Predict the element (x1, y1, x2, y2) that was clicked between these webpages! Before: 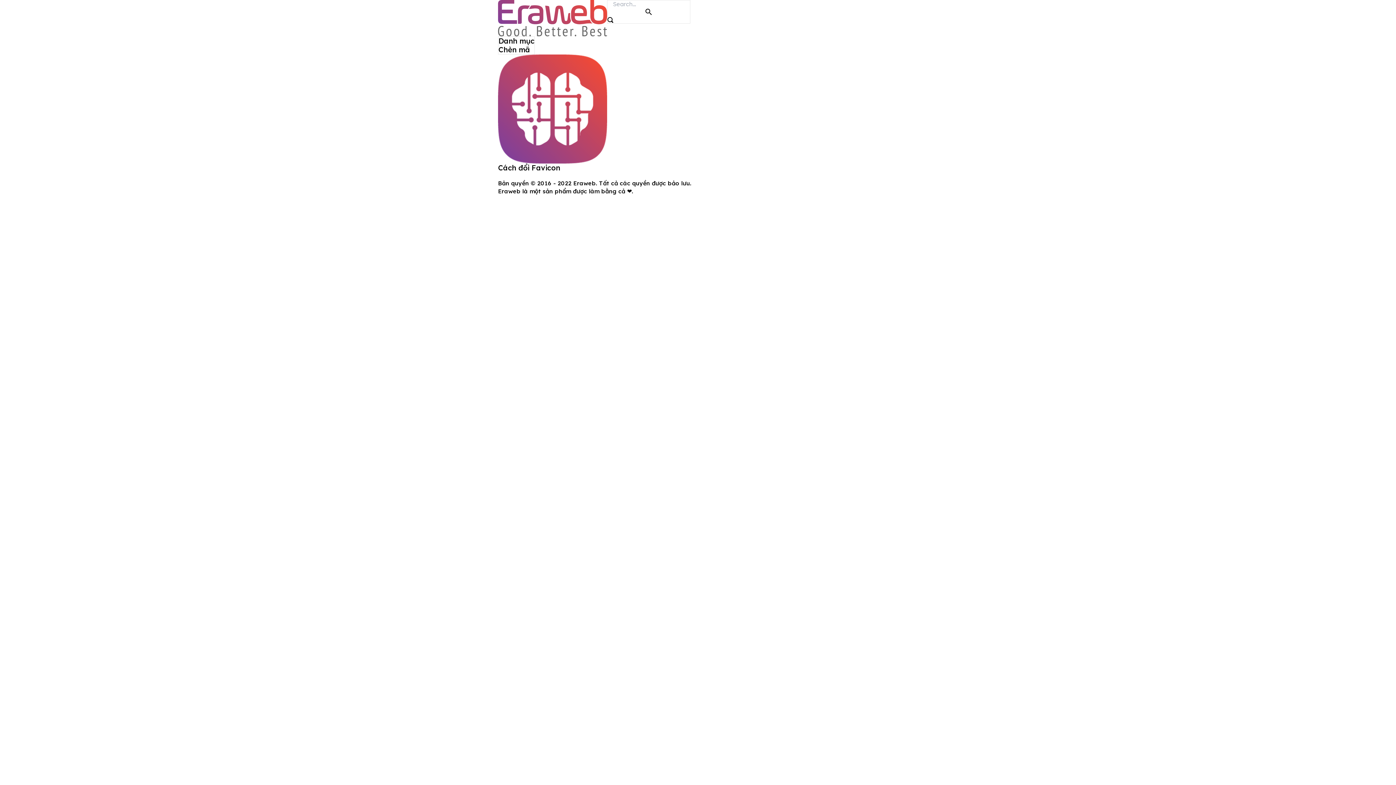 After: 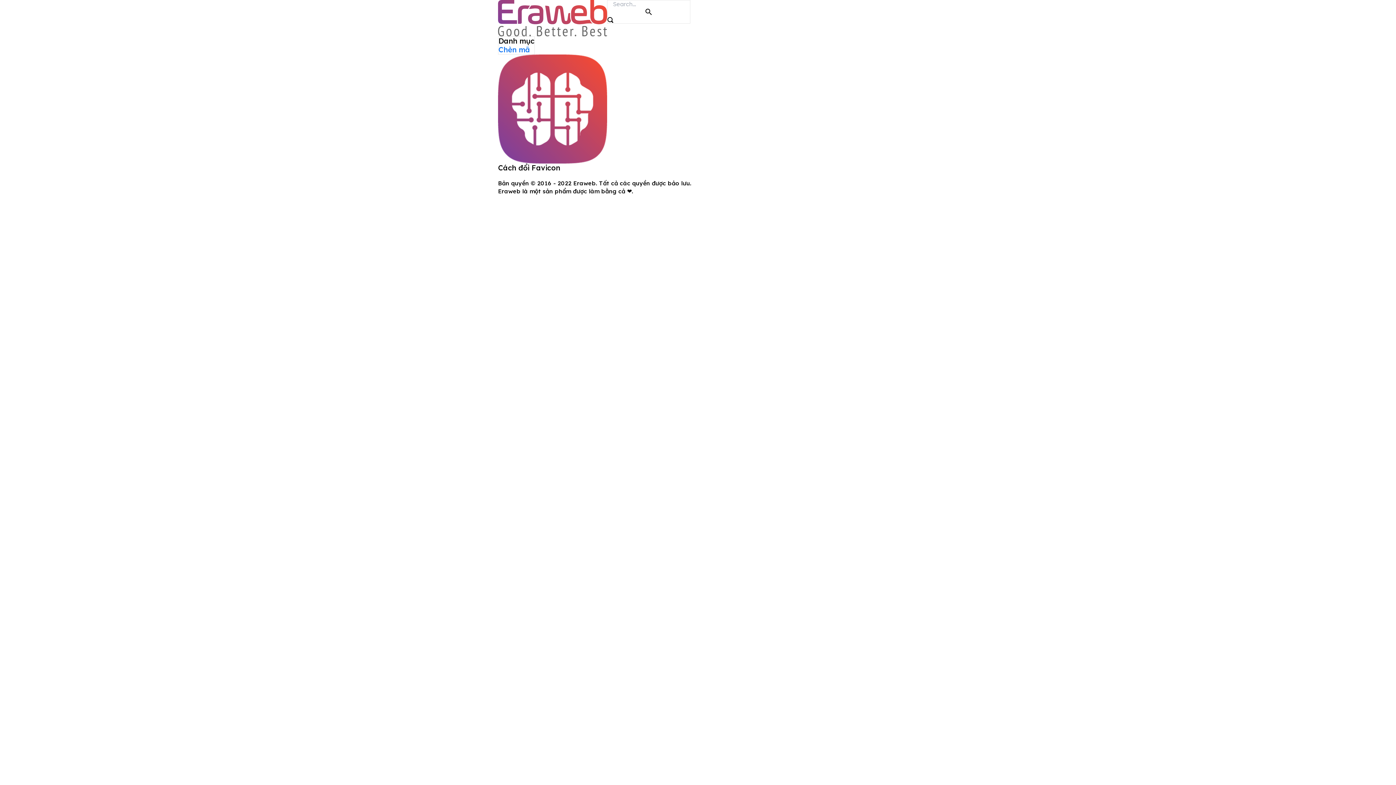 Action: bbox: (498, 45, 530, 54) label: Chèn mã